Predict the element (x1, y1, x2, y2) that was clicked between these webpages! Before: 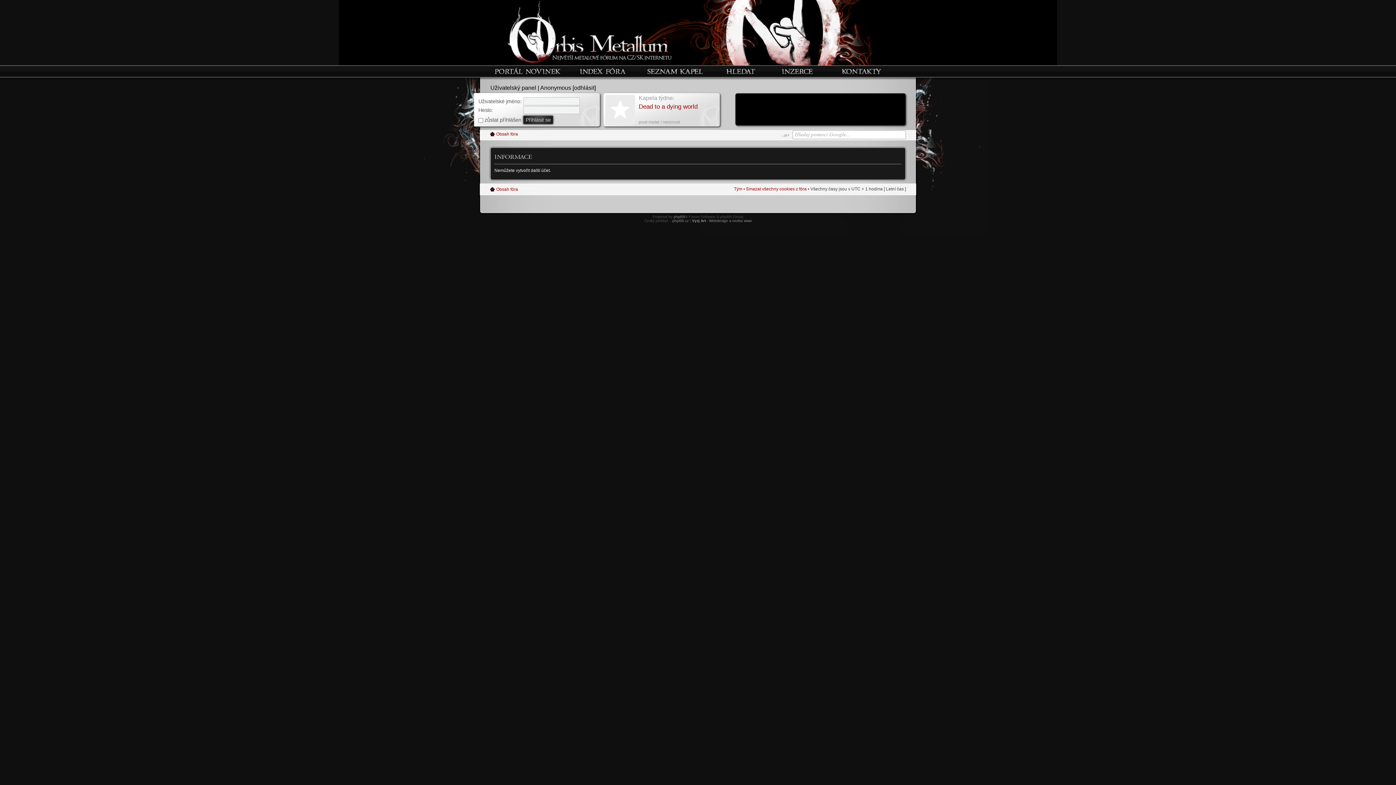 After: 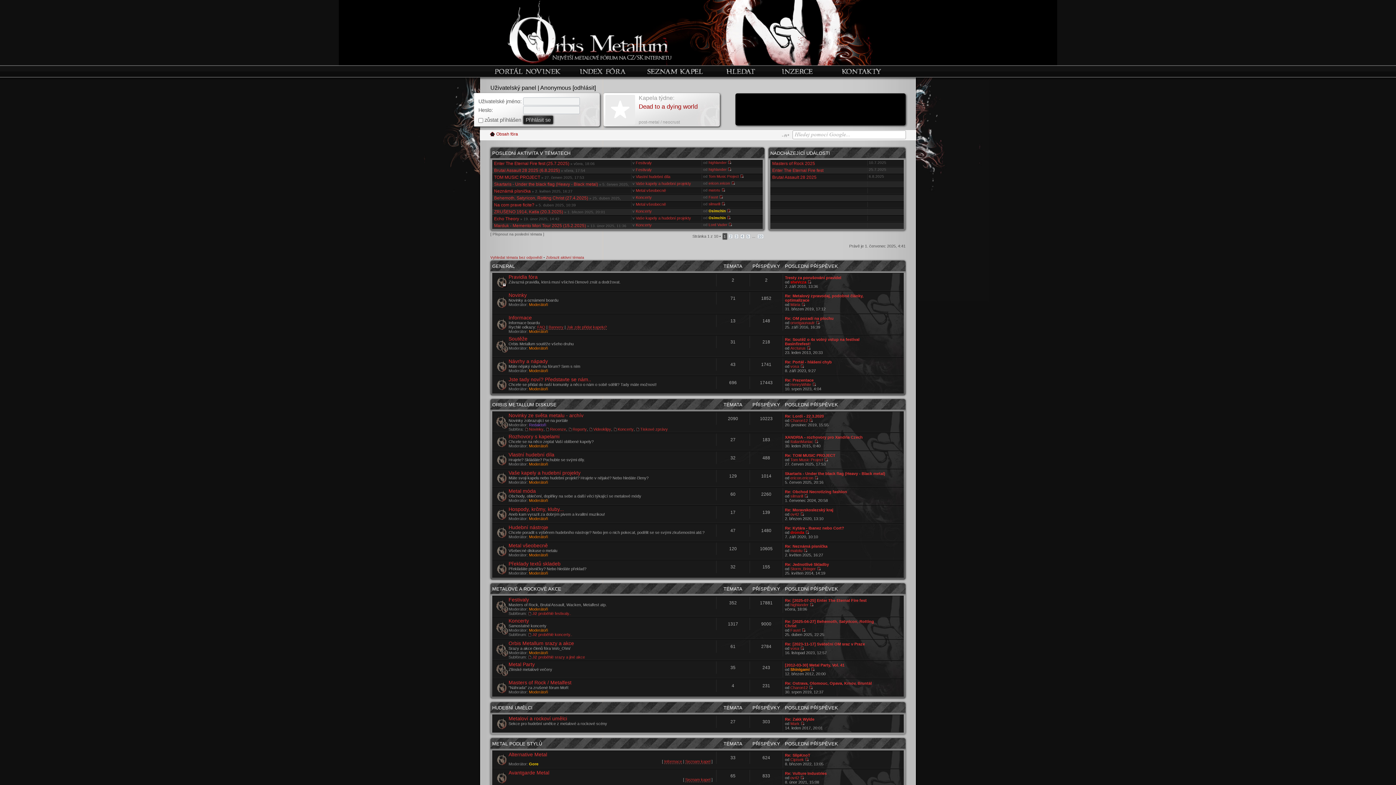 Action: bbox: (496, 131, 518, 136) label: Obsah fóra